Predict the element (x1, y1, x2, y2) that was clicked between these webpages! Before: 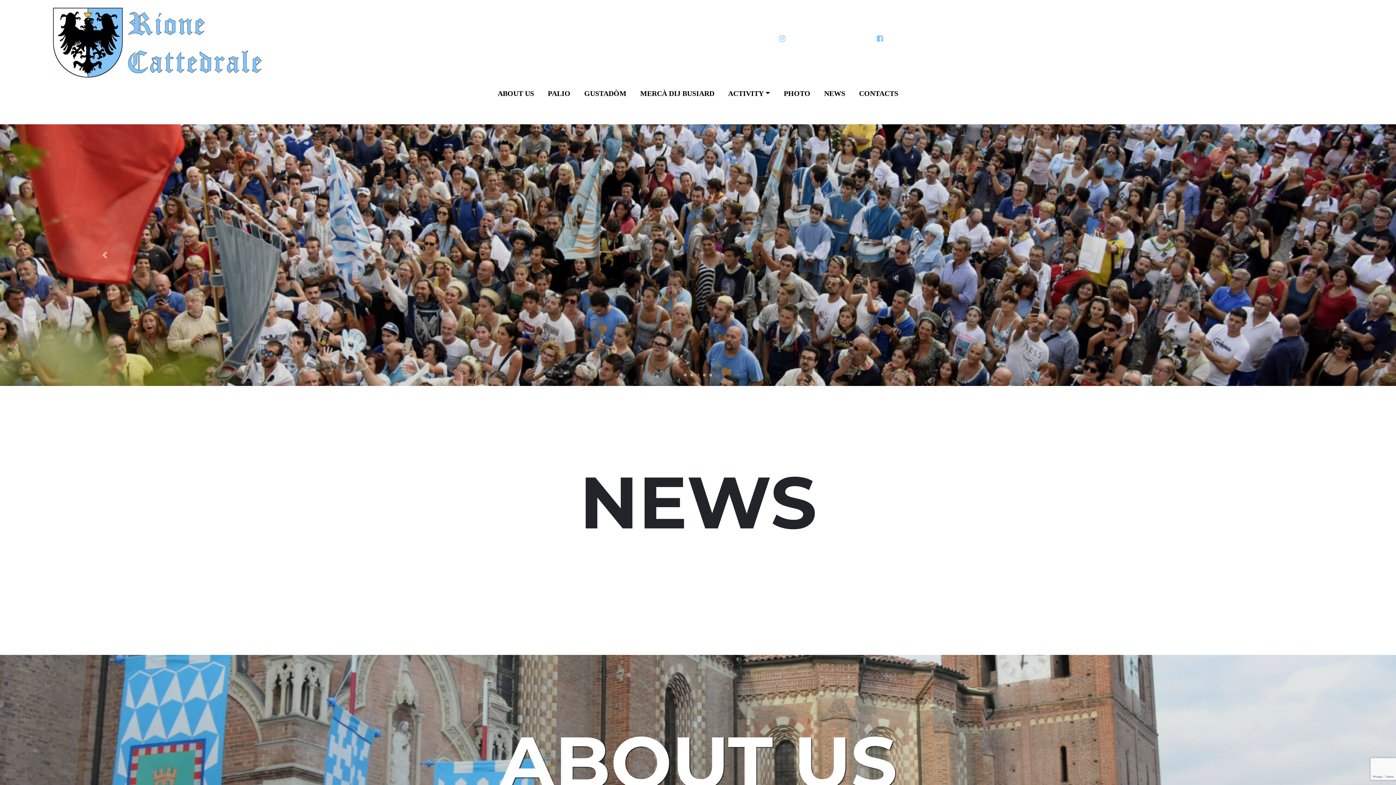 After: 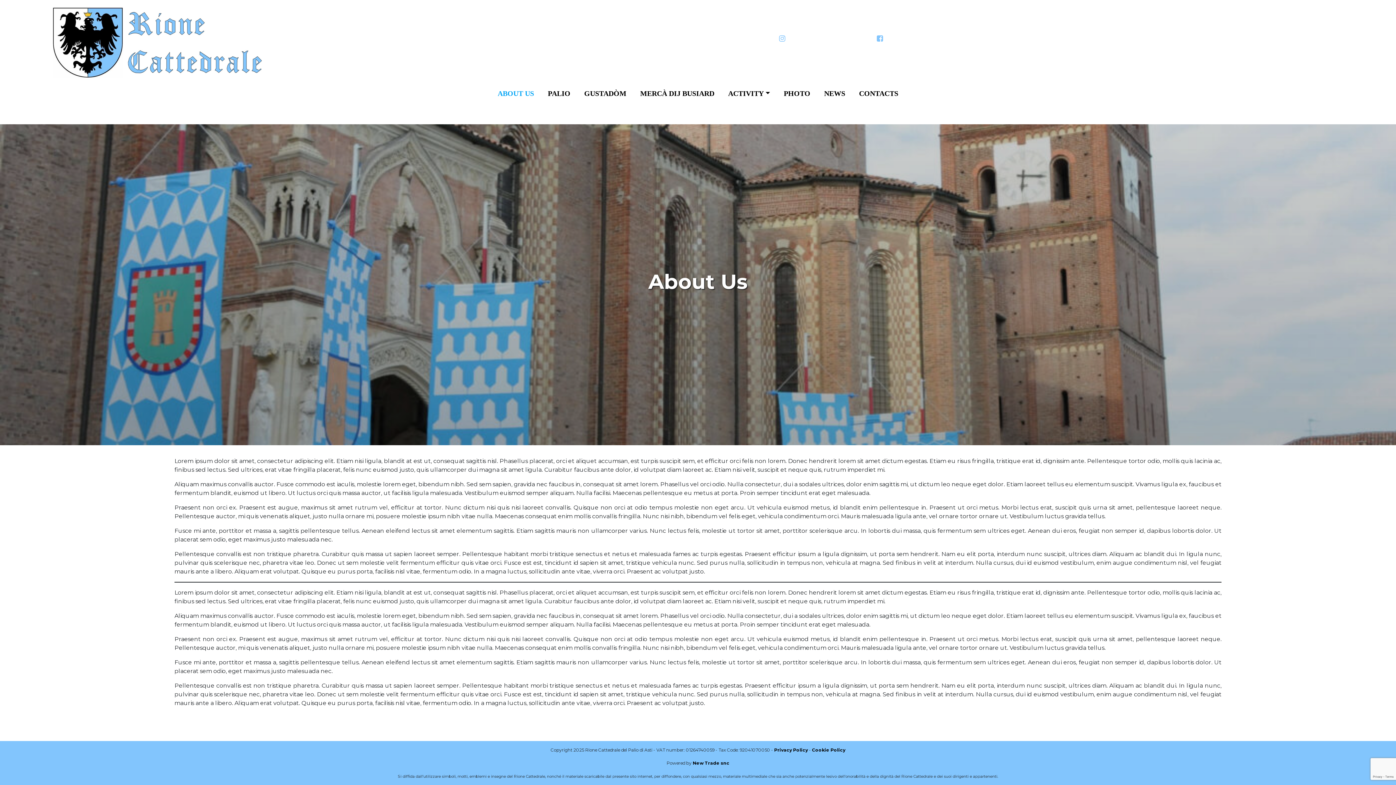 Action: bbox: (494, 84, 537, 101) label: ABOUT US